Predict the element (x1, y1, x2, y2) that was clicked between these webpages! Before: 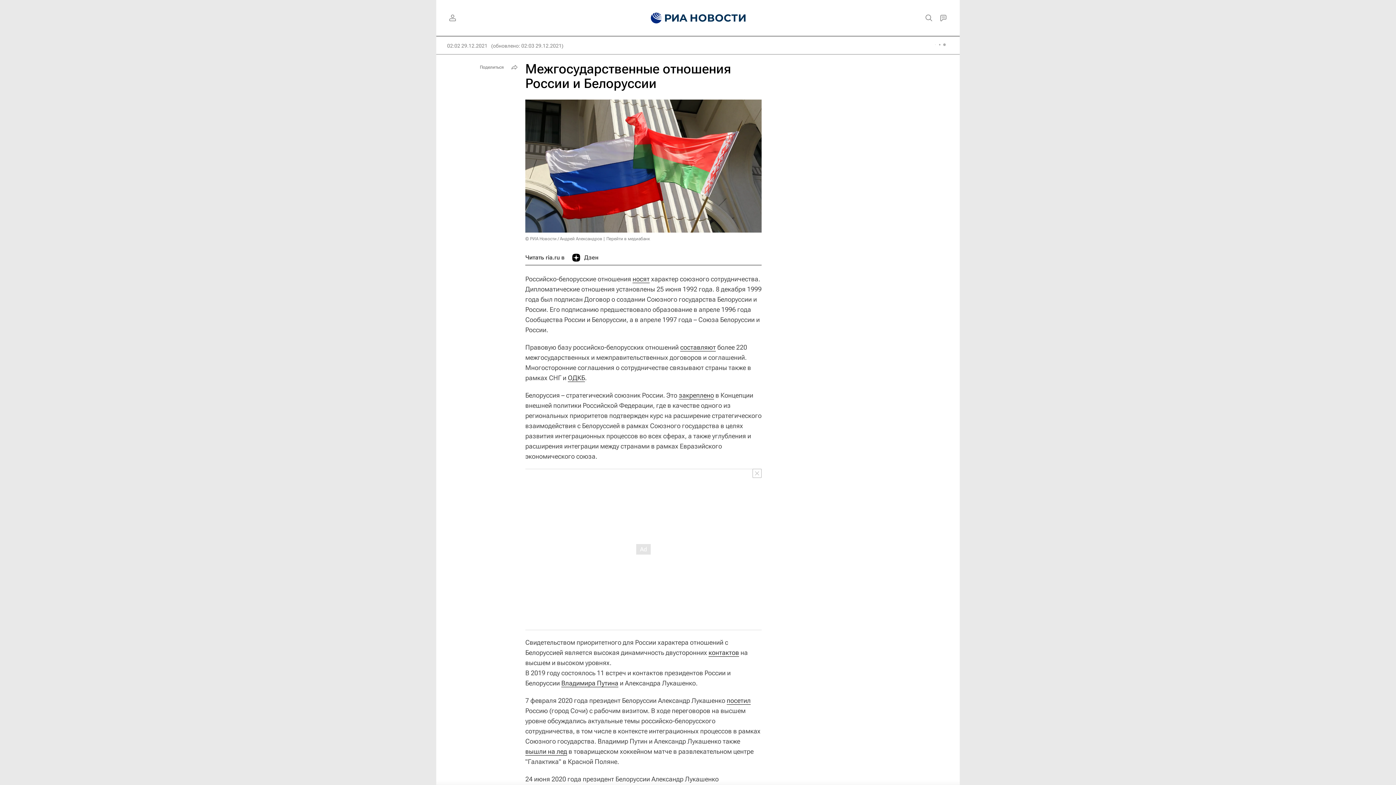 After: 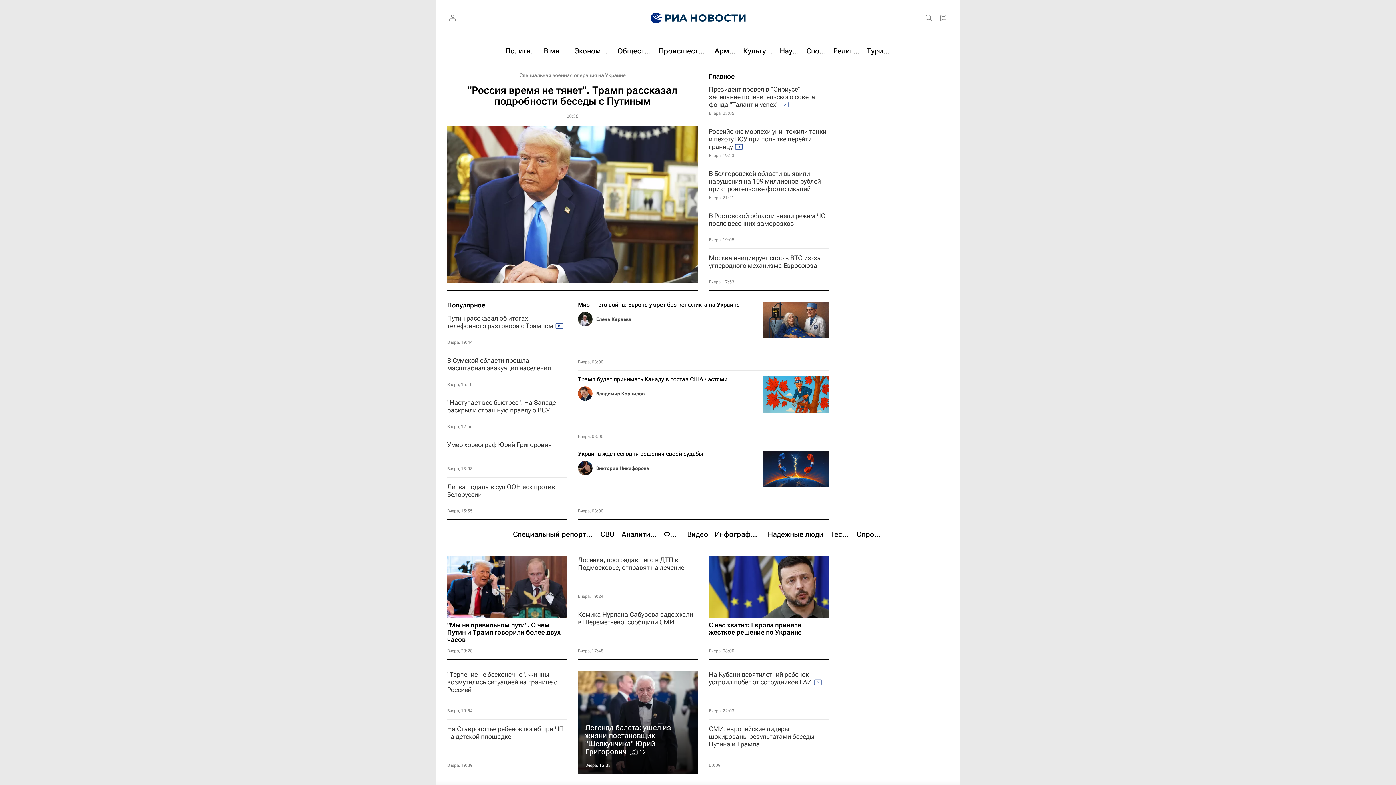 Action: bbox: (639, 0, 655, 36)